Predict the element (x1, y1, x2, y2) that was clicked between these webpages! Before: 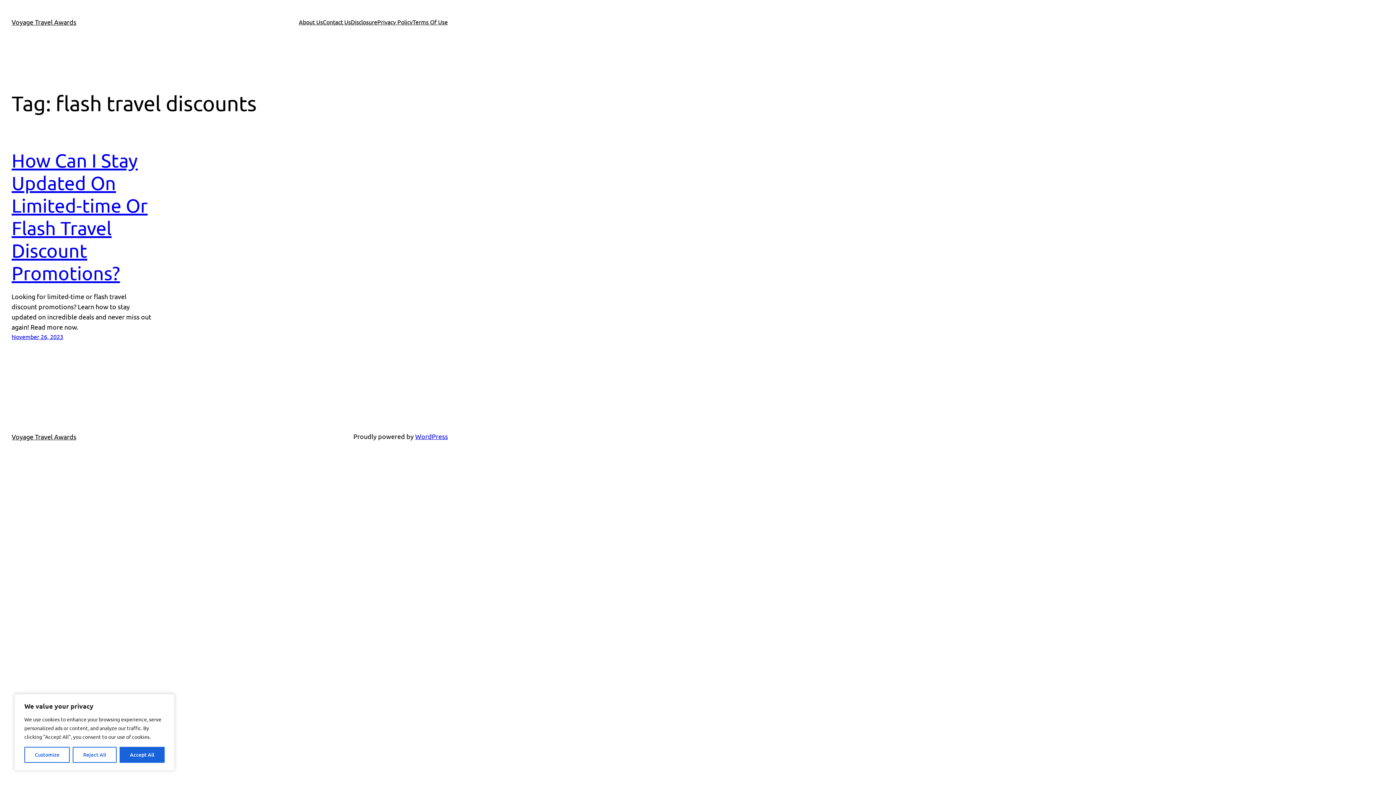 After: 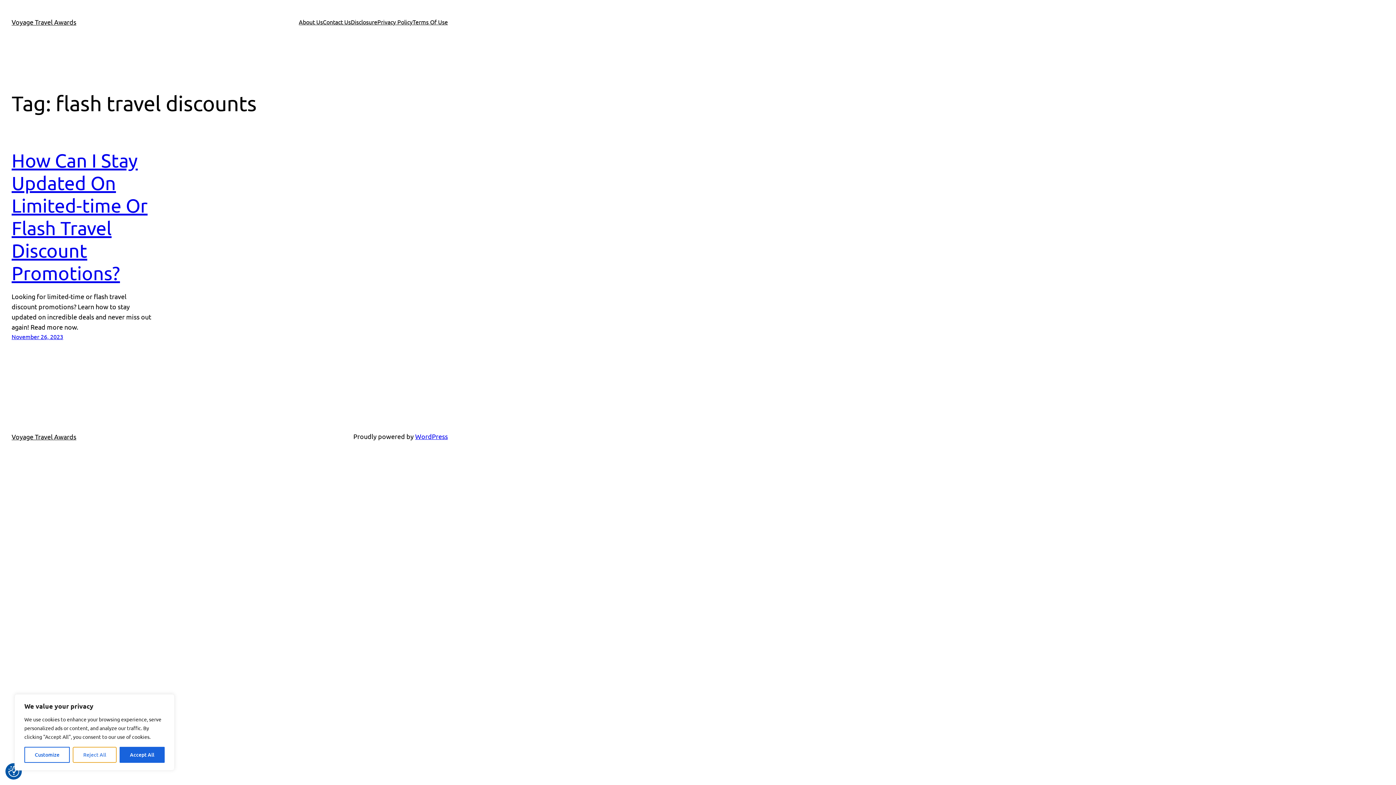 Action: label: Reject All bbox: (72, 747, 116, 763)